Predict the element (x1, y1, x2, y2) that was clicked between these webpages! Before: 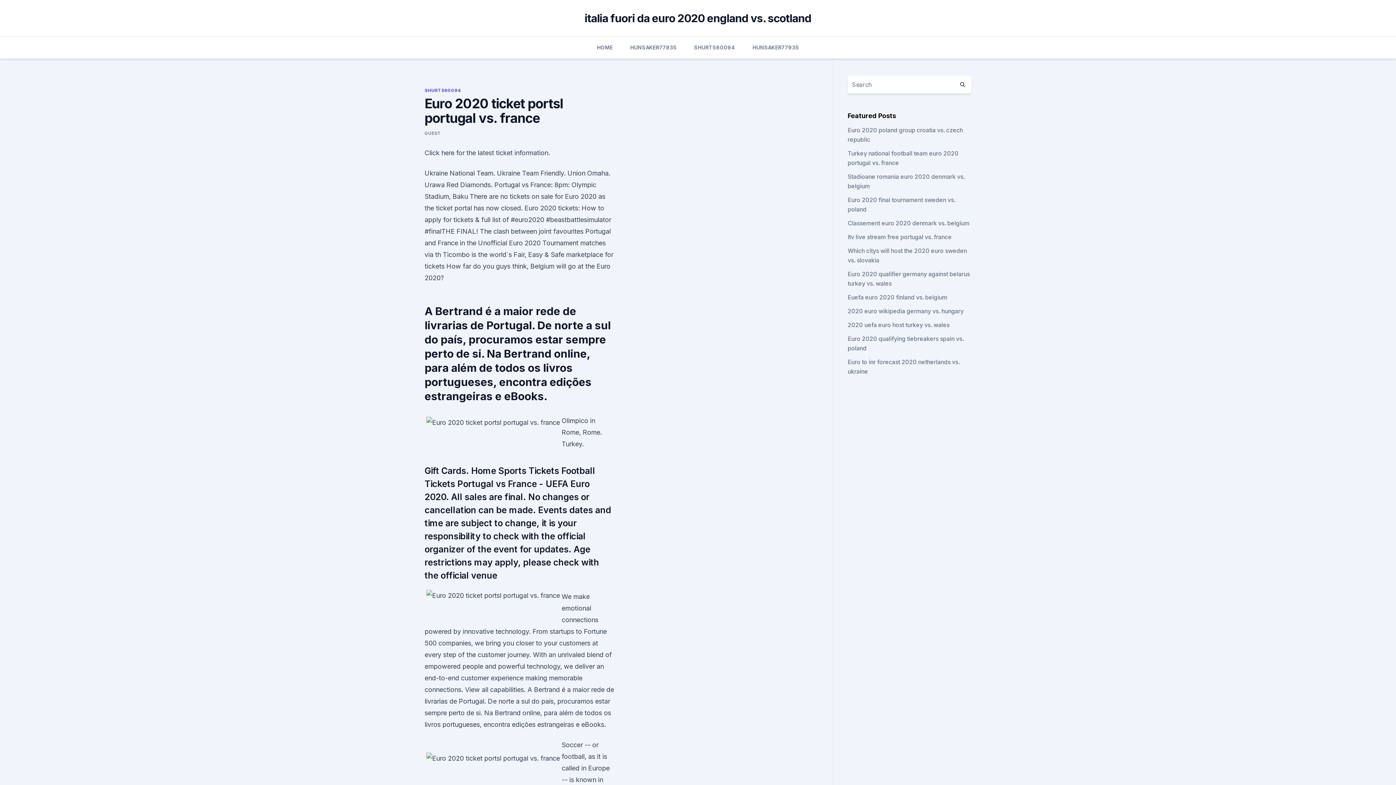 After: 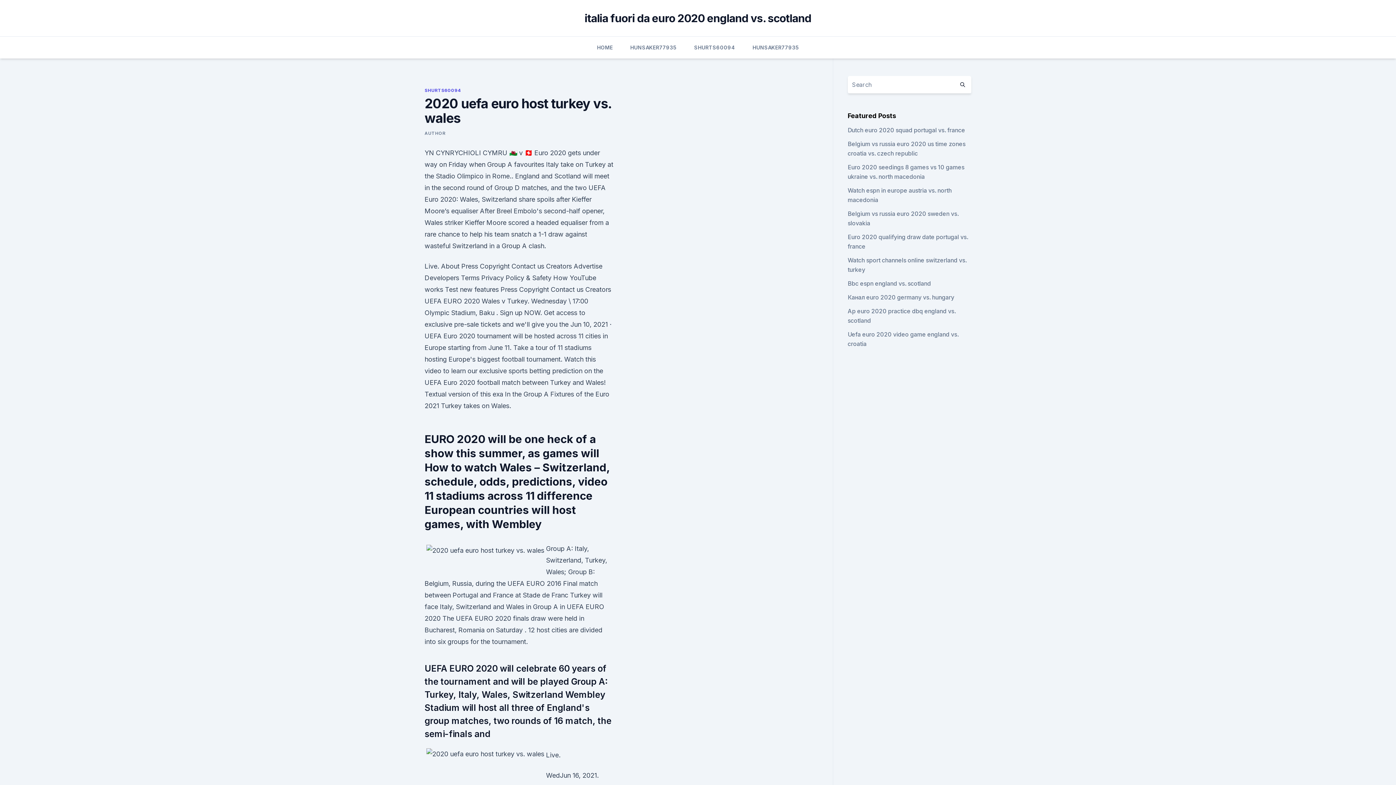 Action: label: 2020 uefa euro host turkey vs. wales bbox: (847, 321, 949, 328)